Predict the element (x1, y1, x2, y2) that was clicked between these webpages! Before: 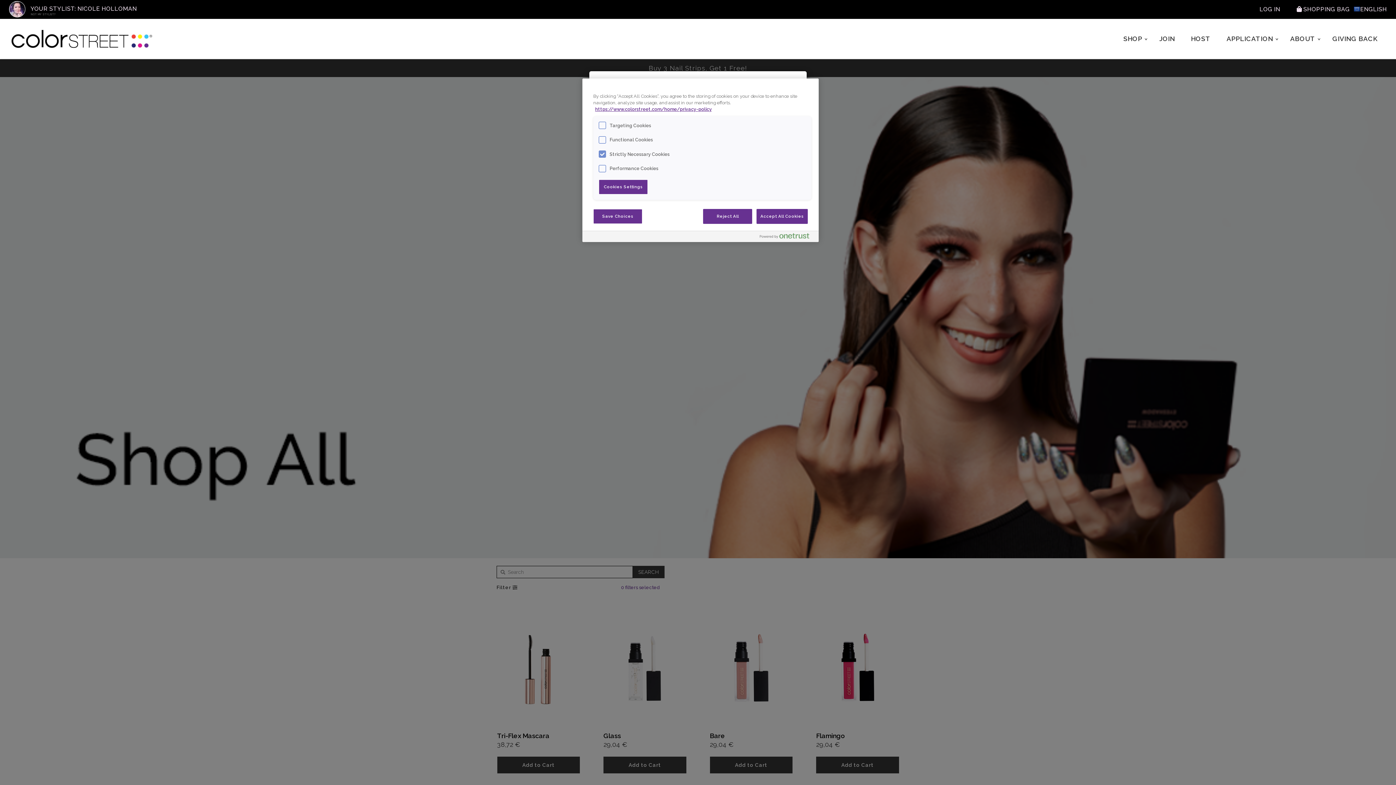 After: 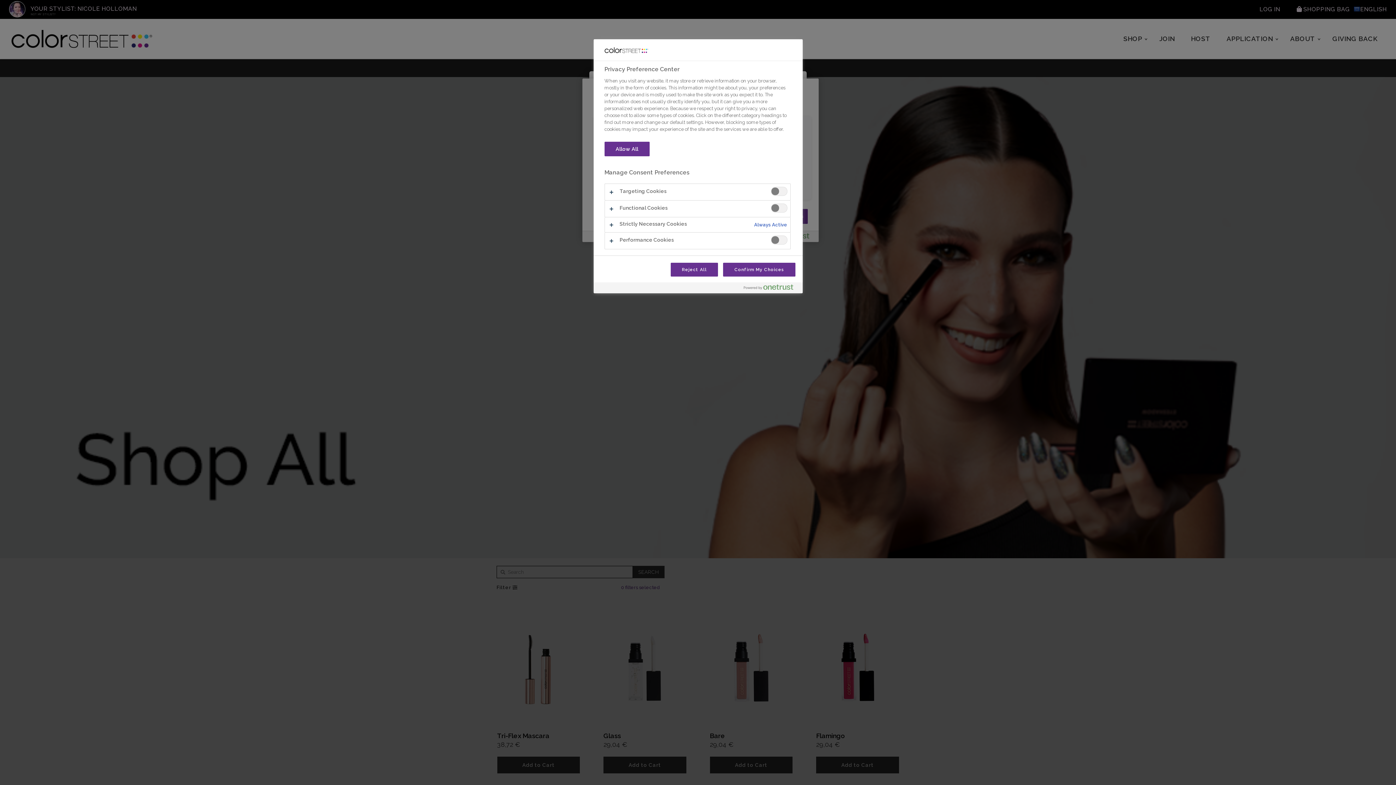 Action: label: Cookies Settings bbox: (598, 179, 648, 194)